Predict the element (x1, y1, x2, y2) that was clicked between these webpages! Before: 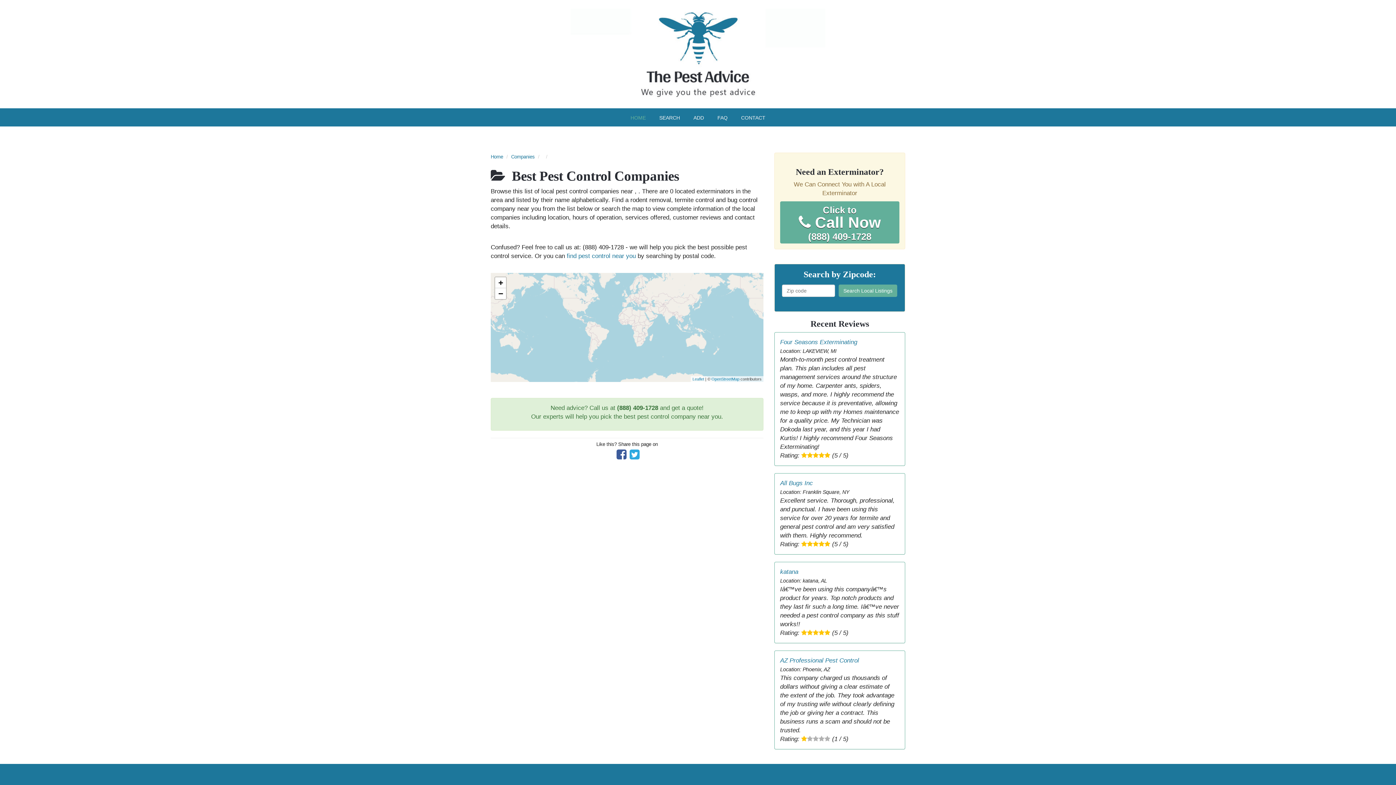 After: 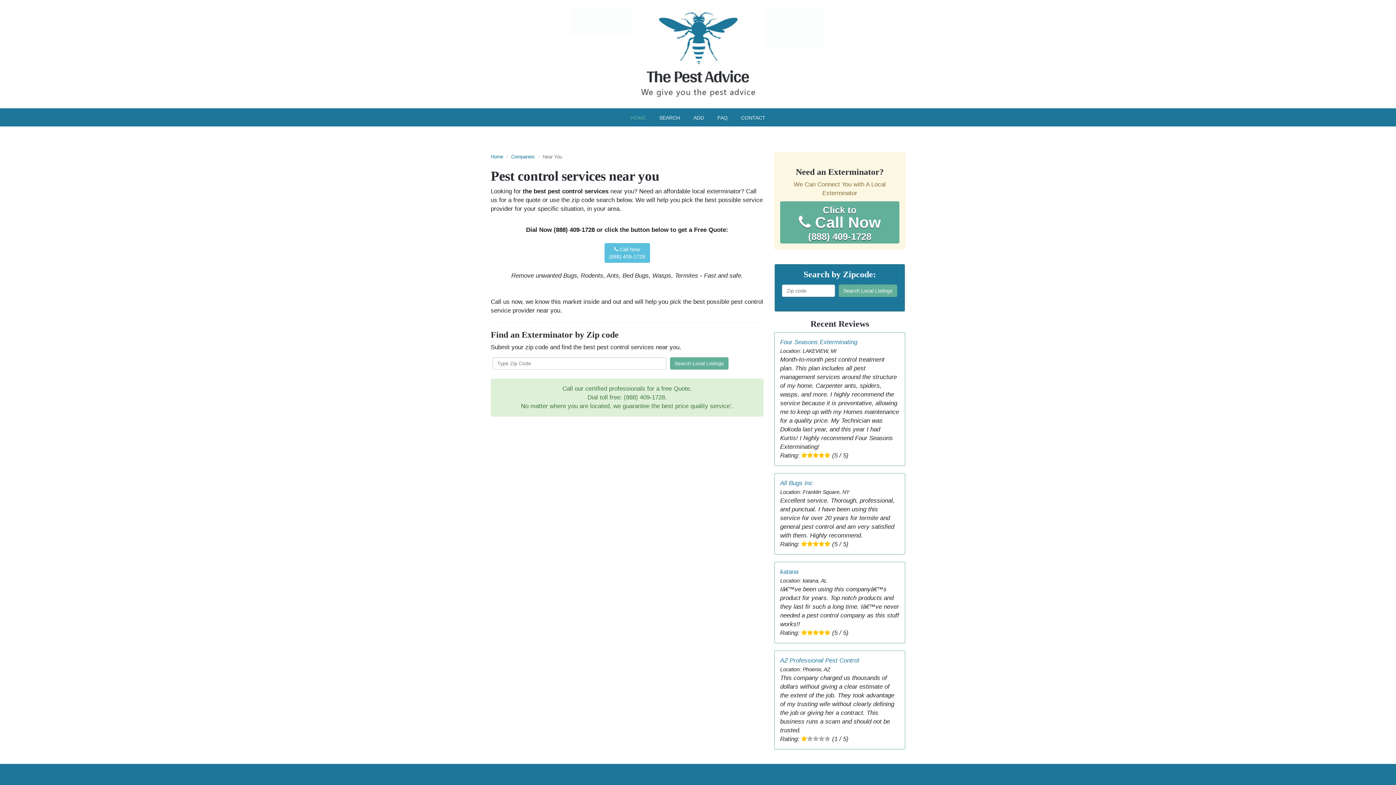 Action: bbox: (566, 252, 636, 259) label: find pest control near you